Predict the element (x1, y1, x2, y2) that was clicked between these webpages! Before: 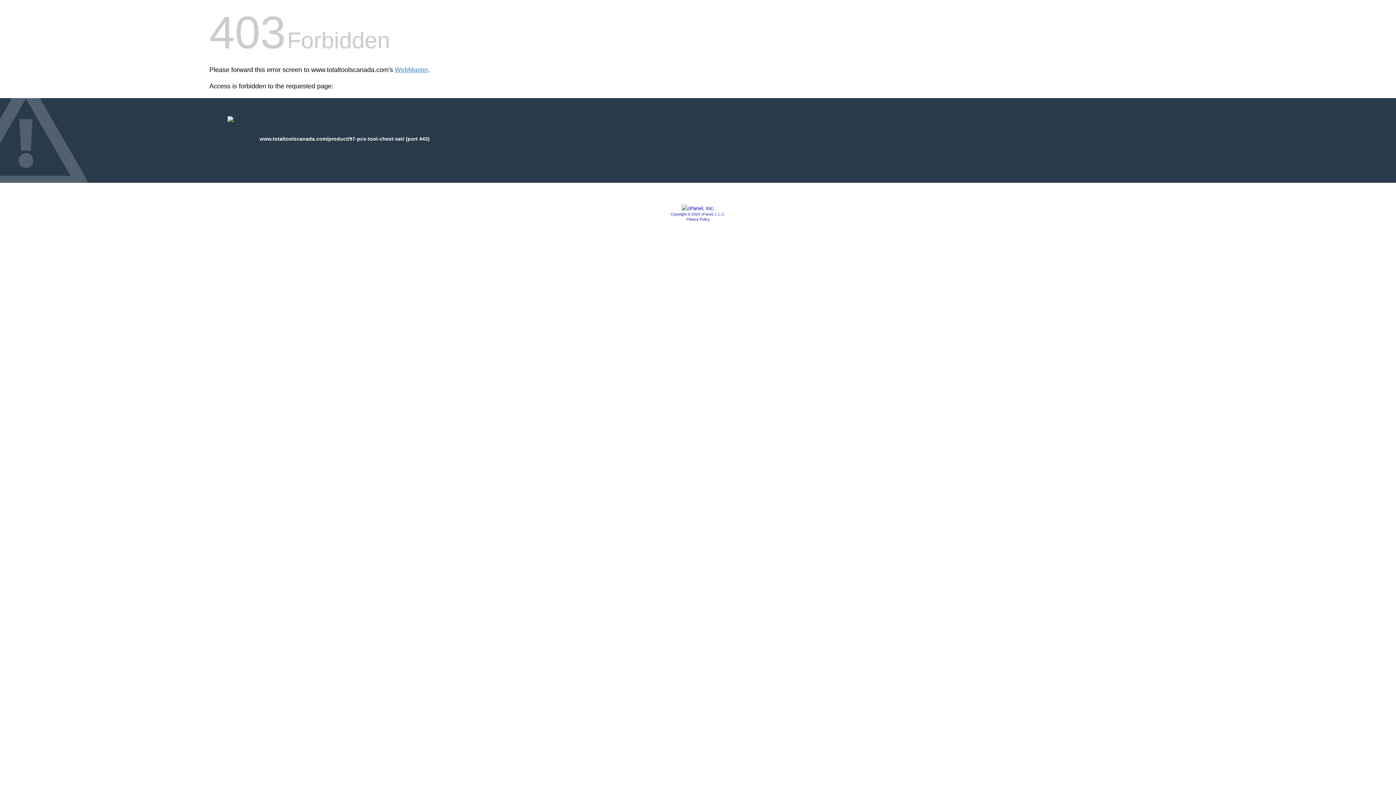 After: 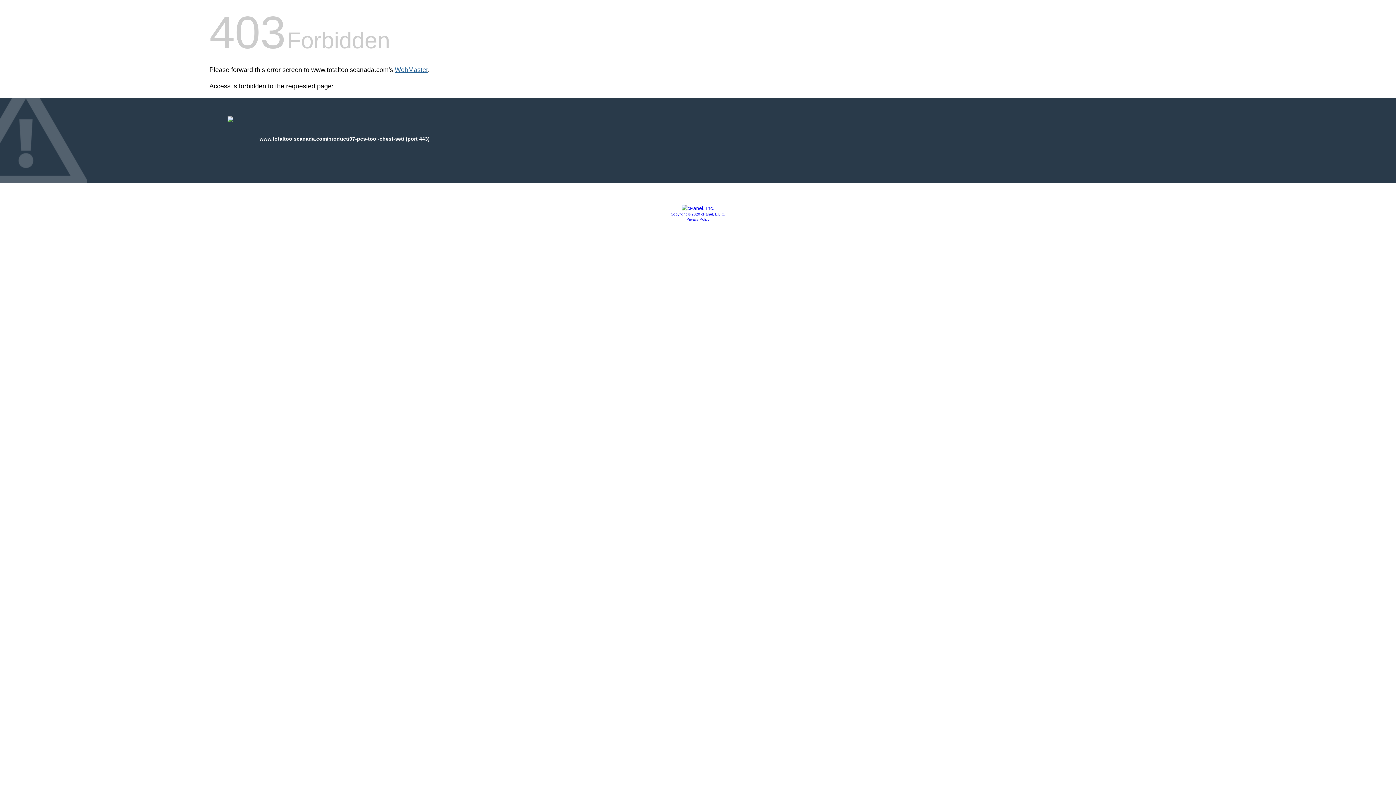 Action: bbox: (394, 66, 428, 73) label: WebMaster